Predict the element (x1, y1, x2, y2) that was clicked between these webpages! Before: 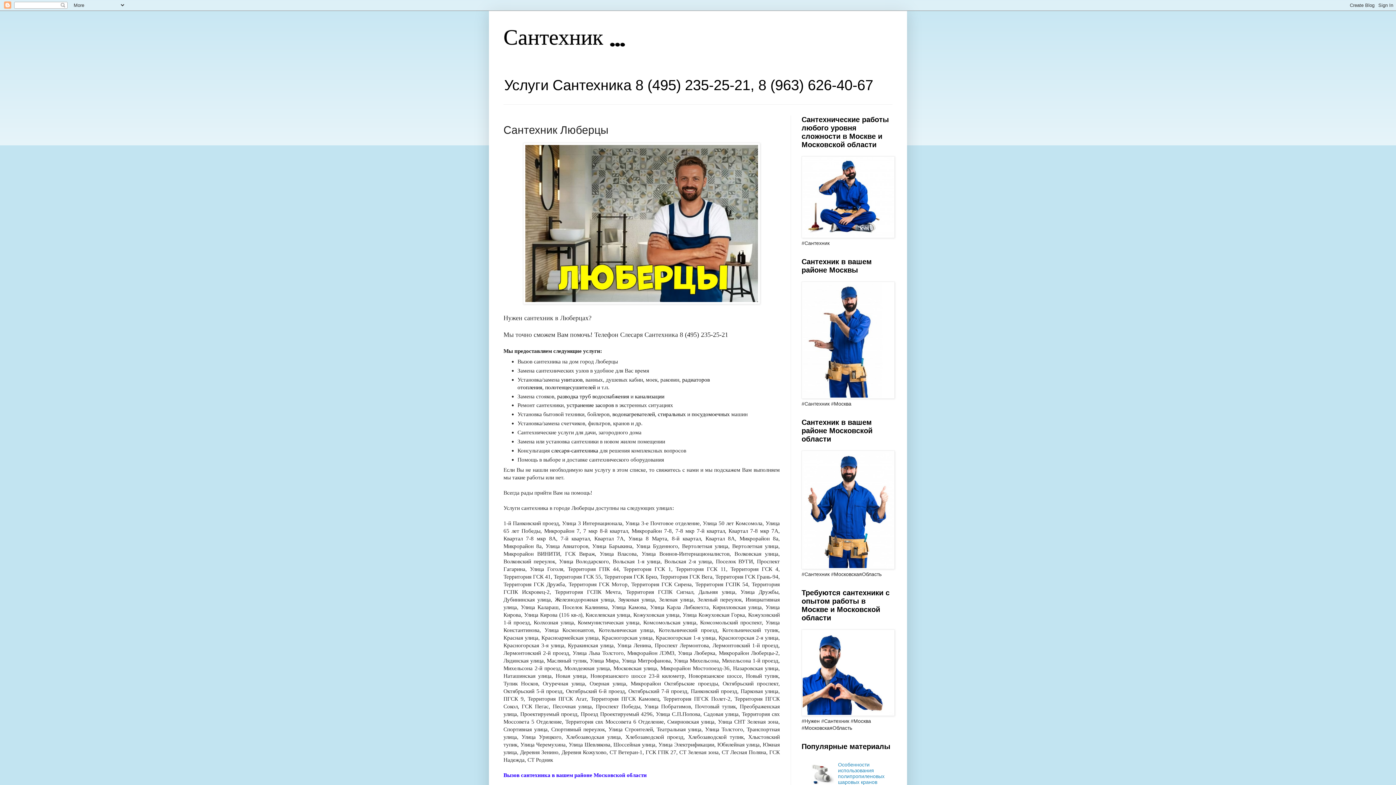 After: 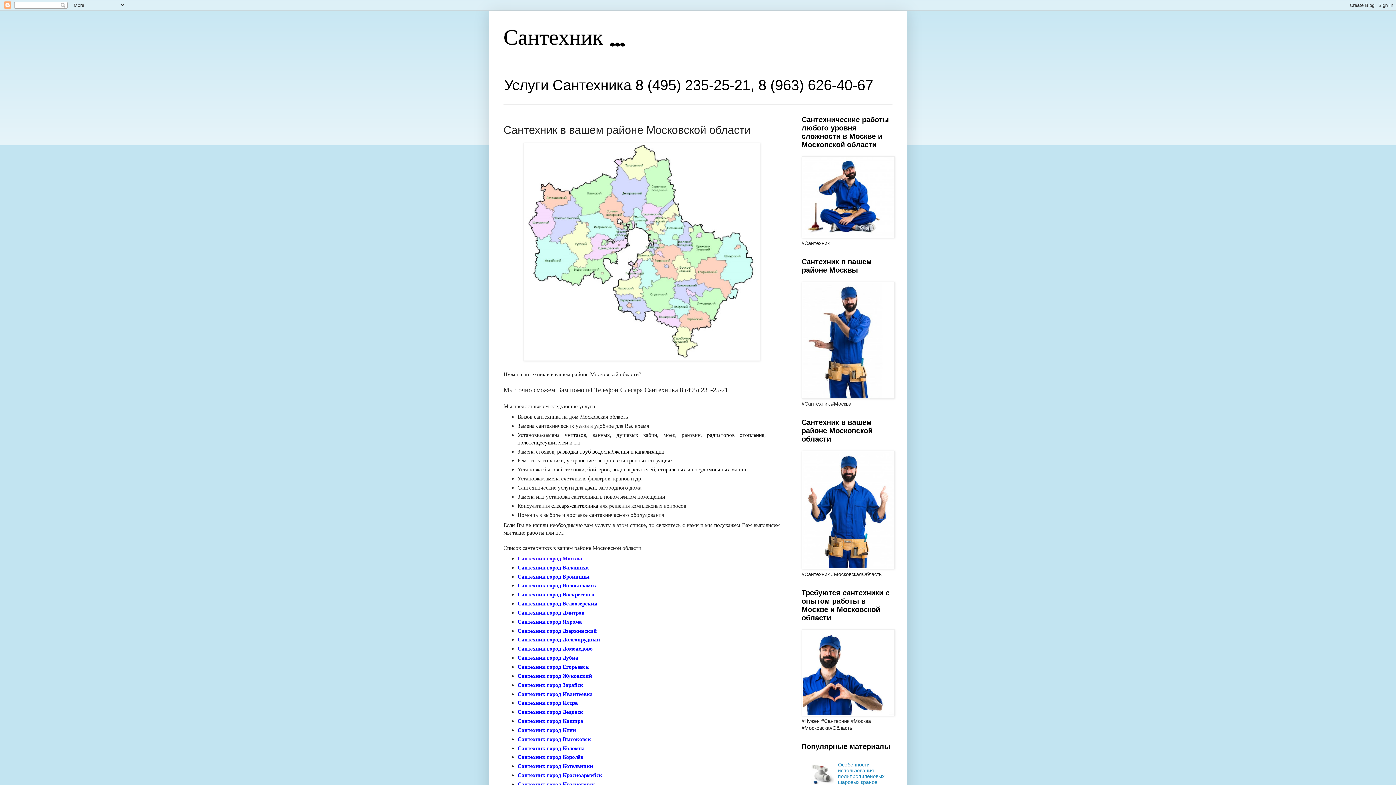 Action: label: Вызов сантехника в вашем районе Московской области bbox: (503, 772, 646, 778)